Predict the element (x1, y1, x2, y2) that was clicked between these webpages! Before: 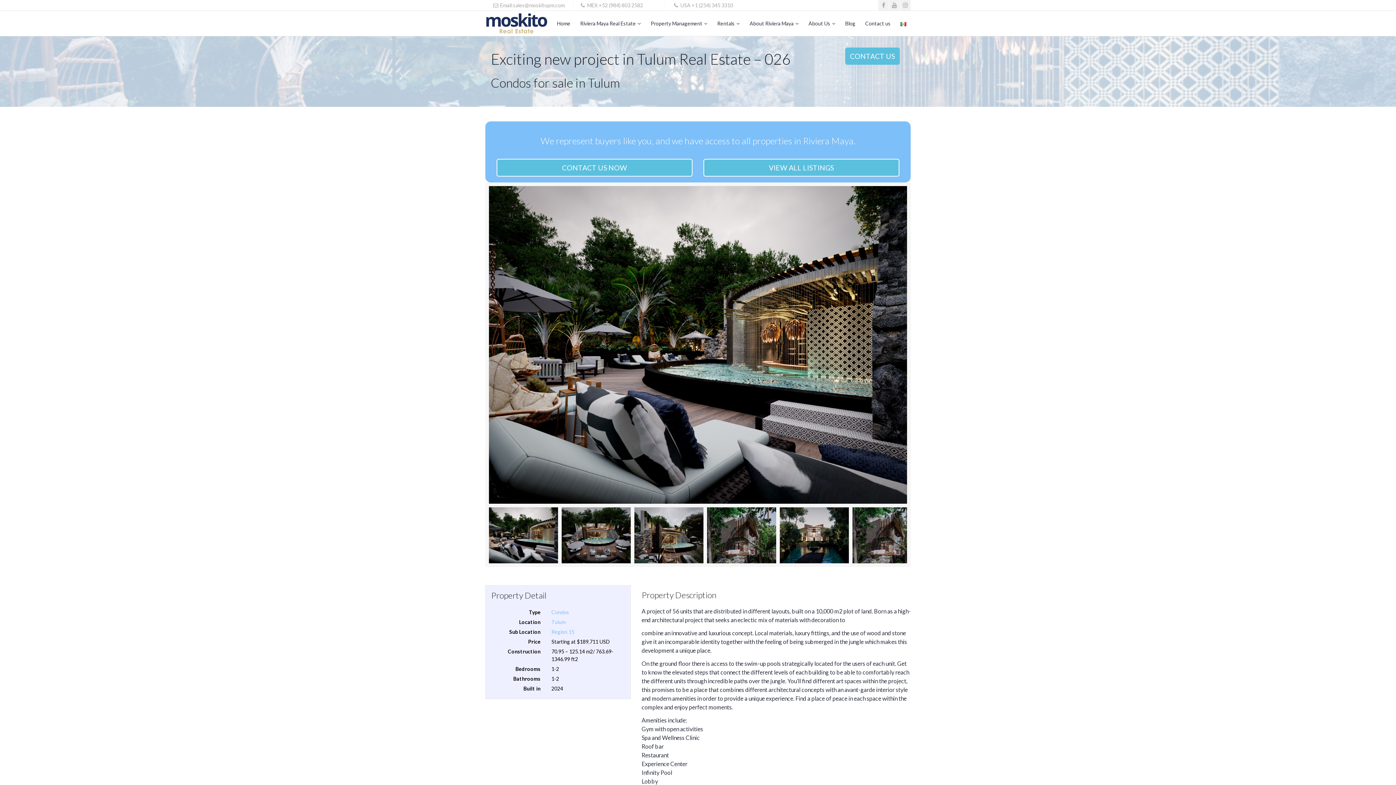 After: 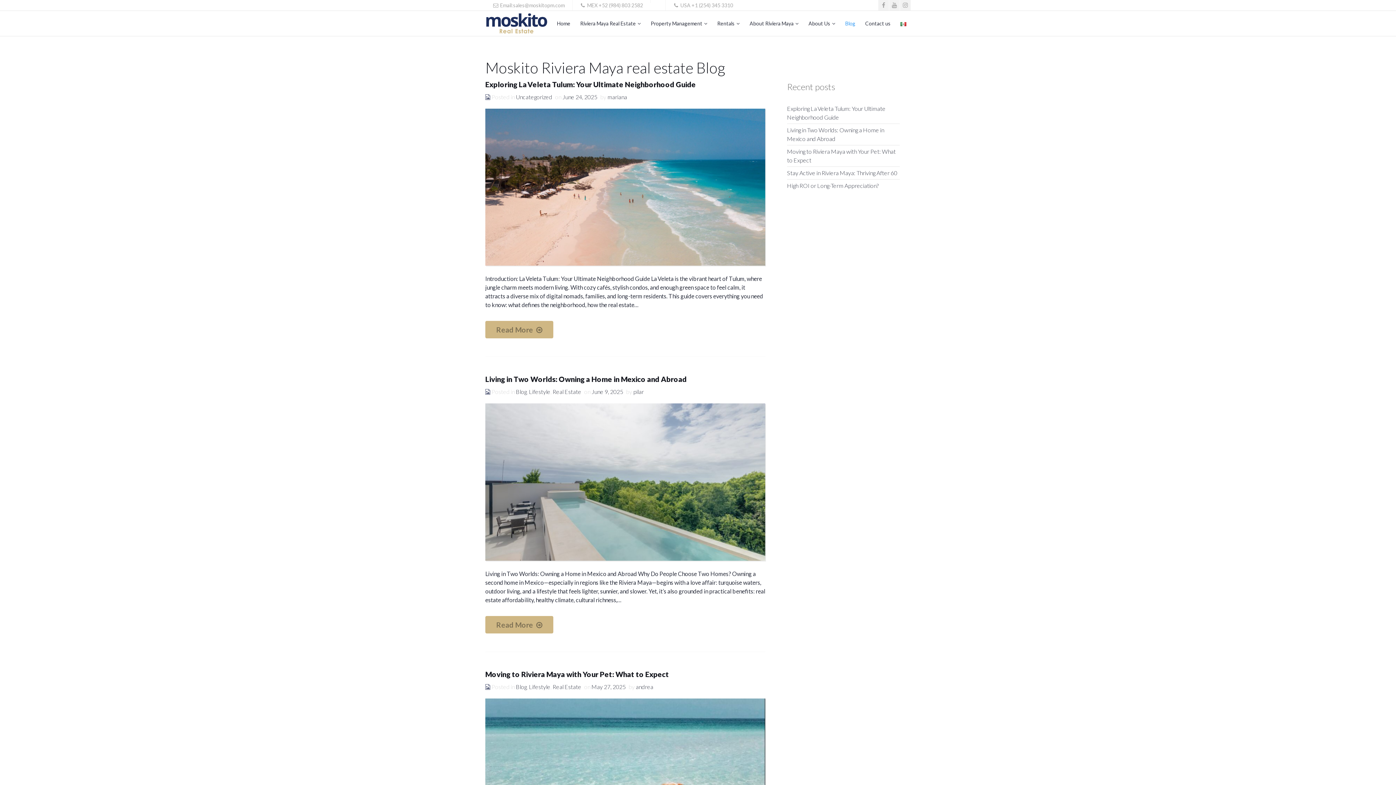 Action: bbox: (841, 10, 860, 36) label: Blog